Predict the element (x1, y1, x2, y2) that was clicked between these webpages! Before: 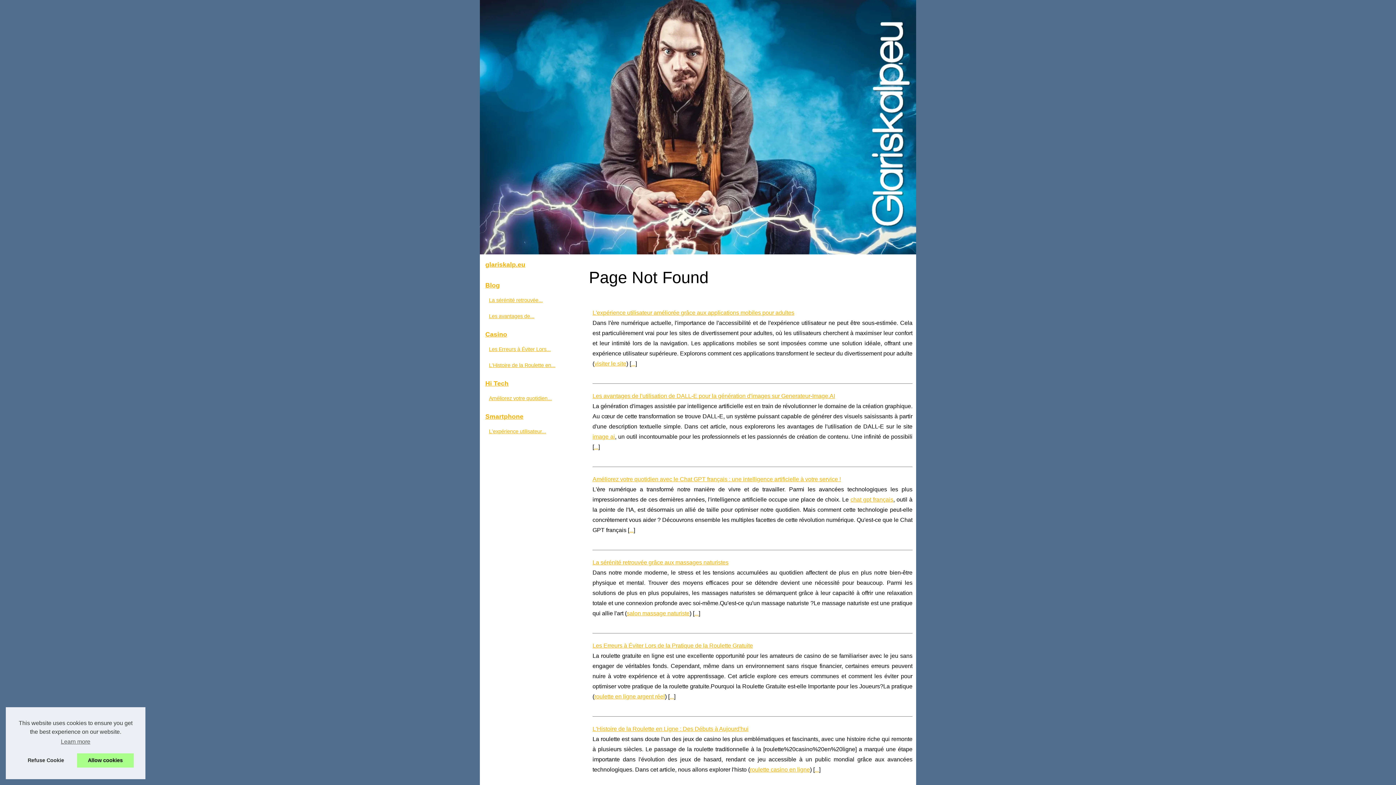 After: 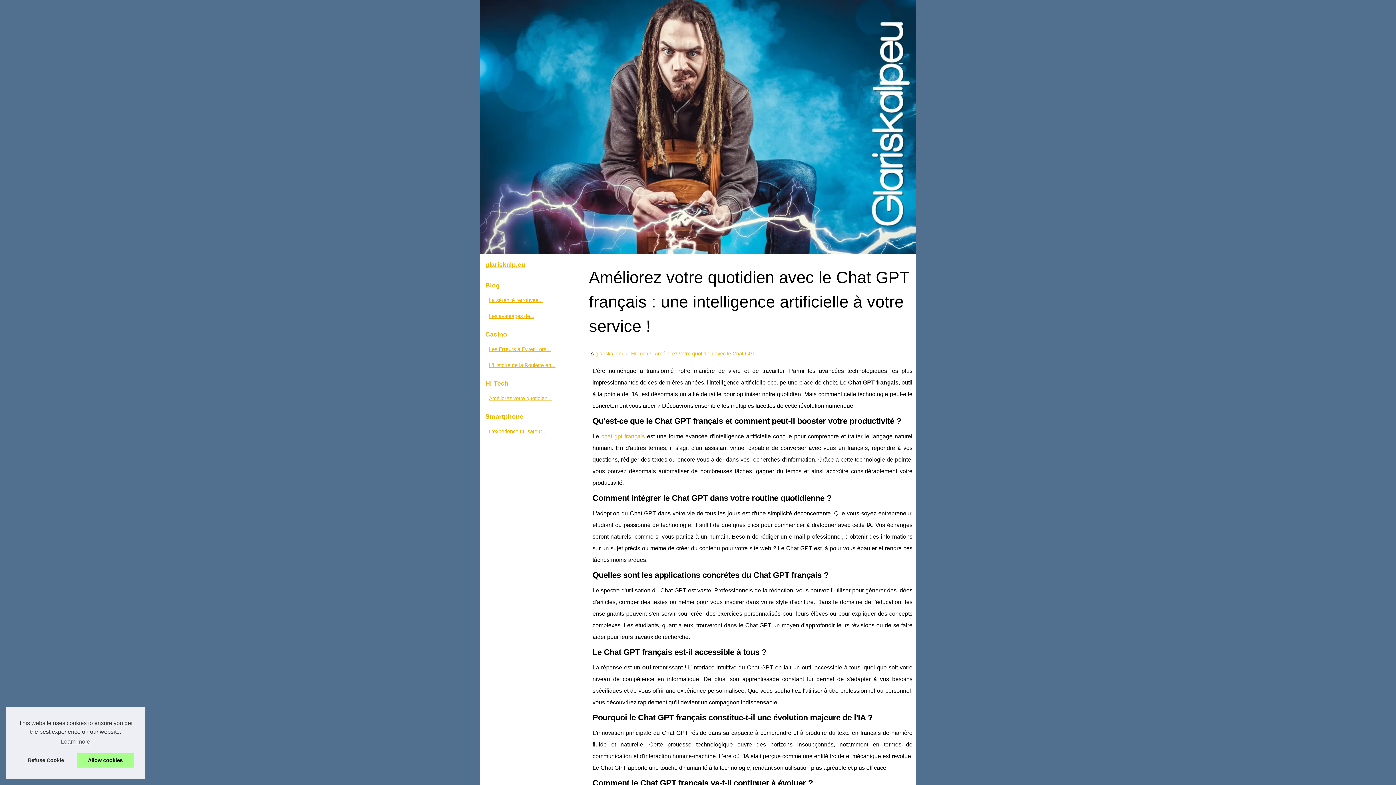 Action: bbox: (629, 527, 633, 533) label: ...